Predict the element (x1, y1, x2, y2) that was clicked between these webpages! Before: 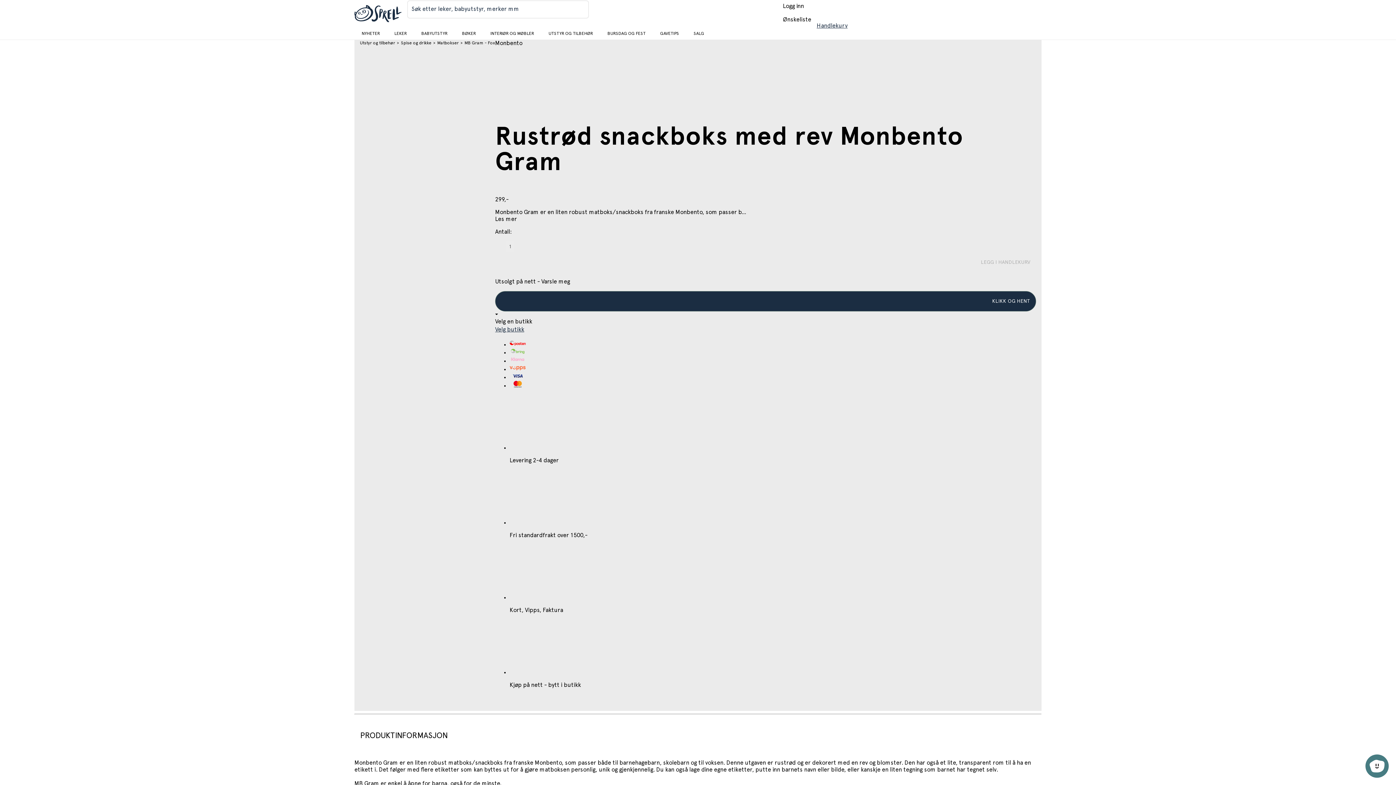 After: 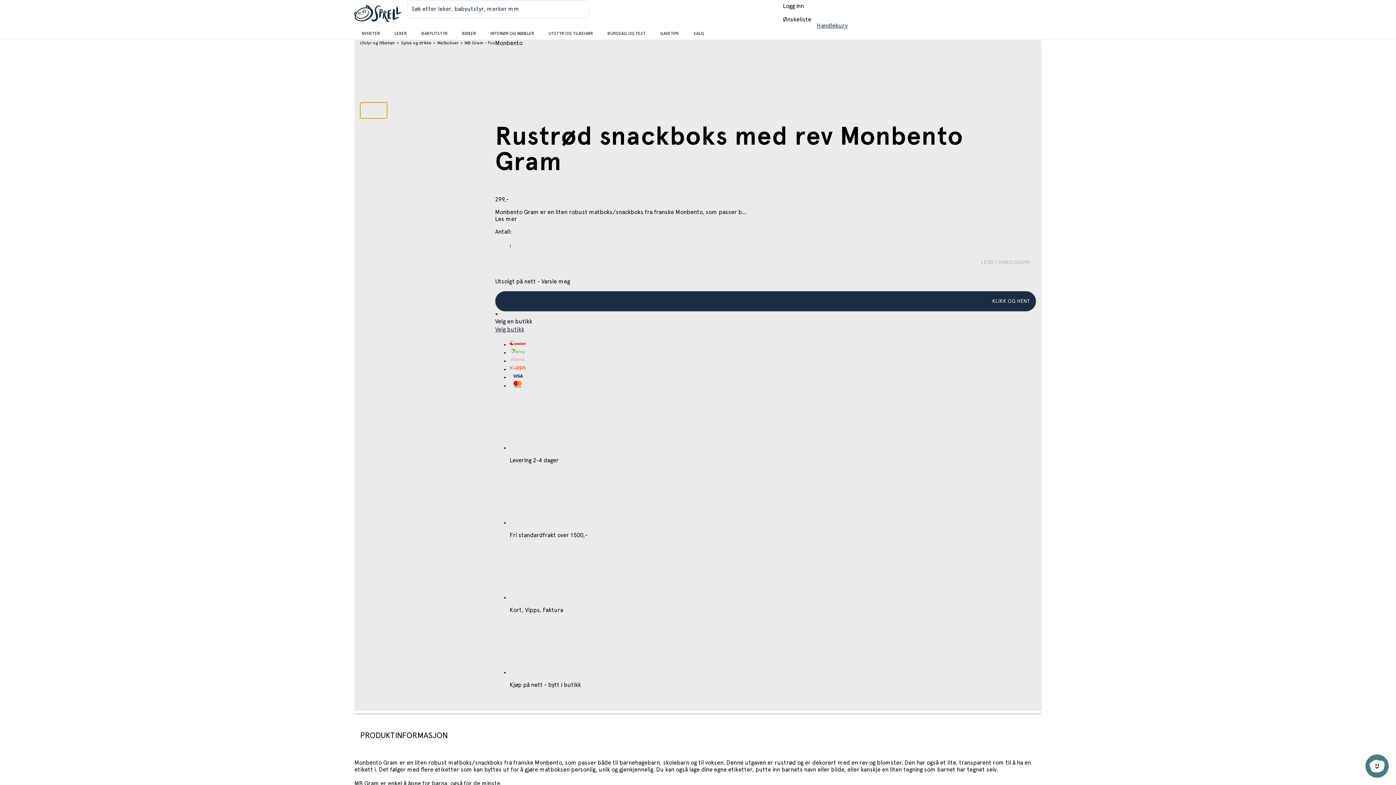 Action: bbox: (360, 102, 387, 118)